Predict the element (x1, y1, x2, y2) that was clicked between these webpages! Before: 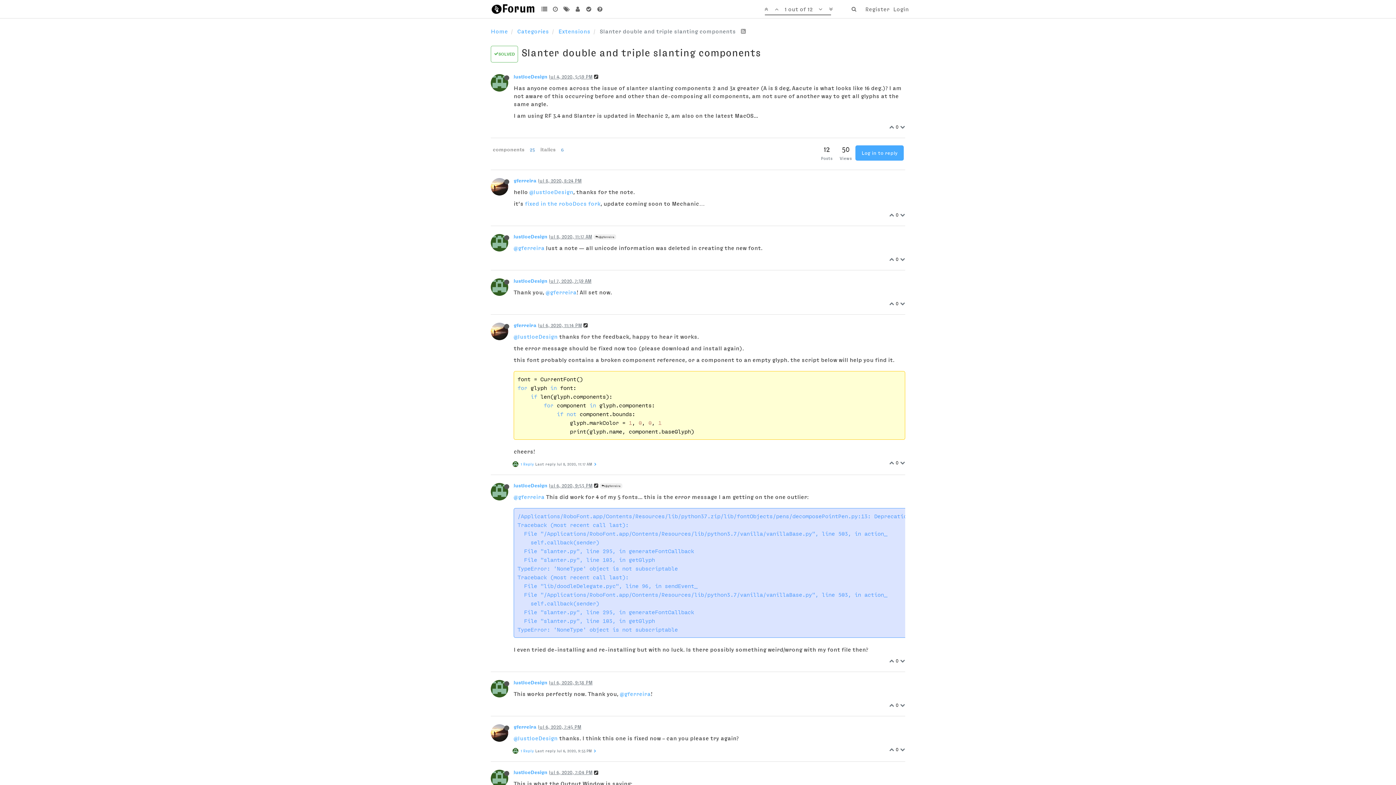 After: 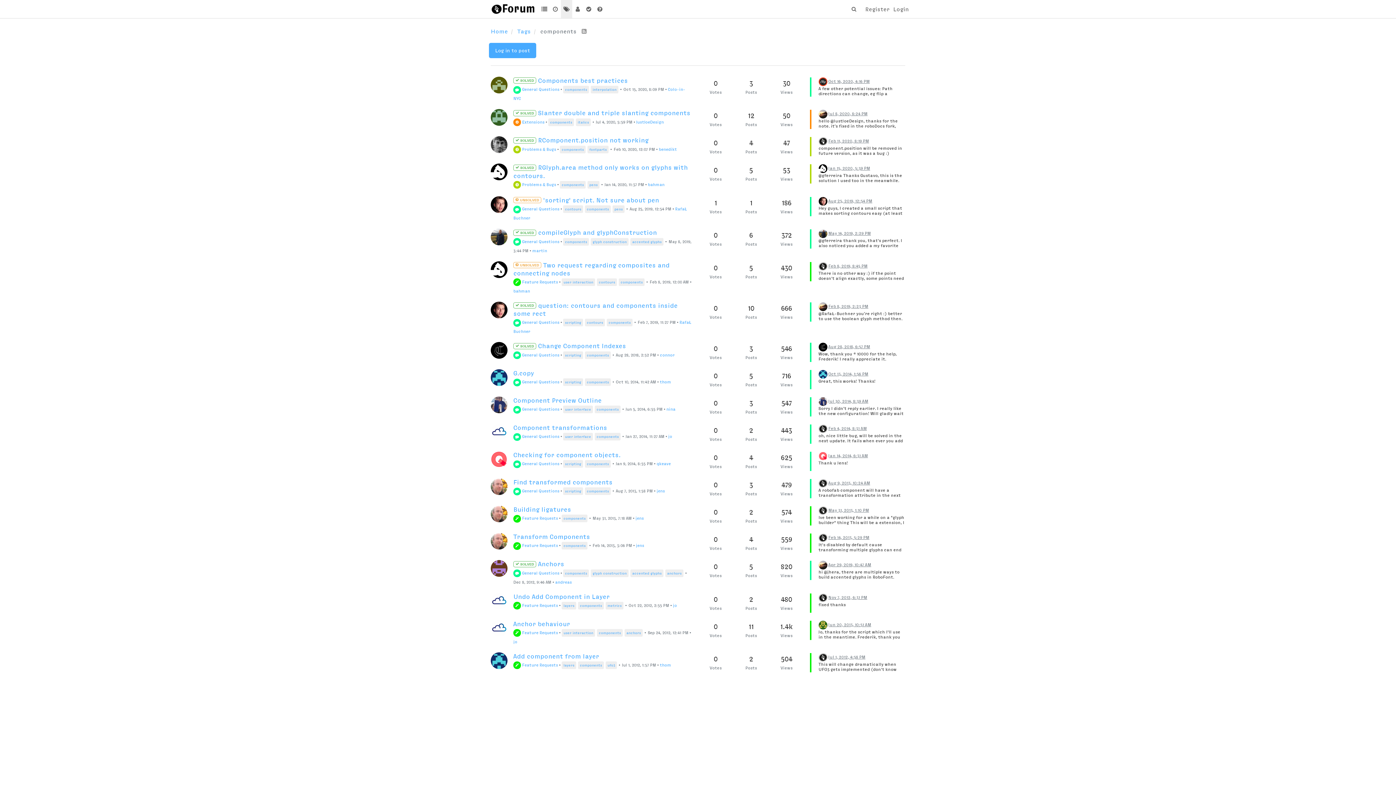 Action: bbox: (490, 146, 538, 152) label: components 25 